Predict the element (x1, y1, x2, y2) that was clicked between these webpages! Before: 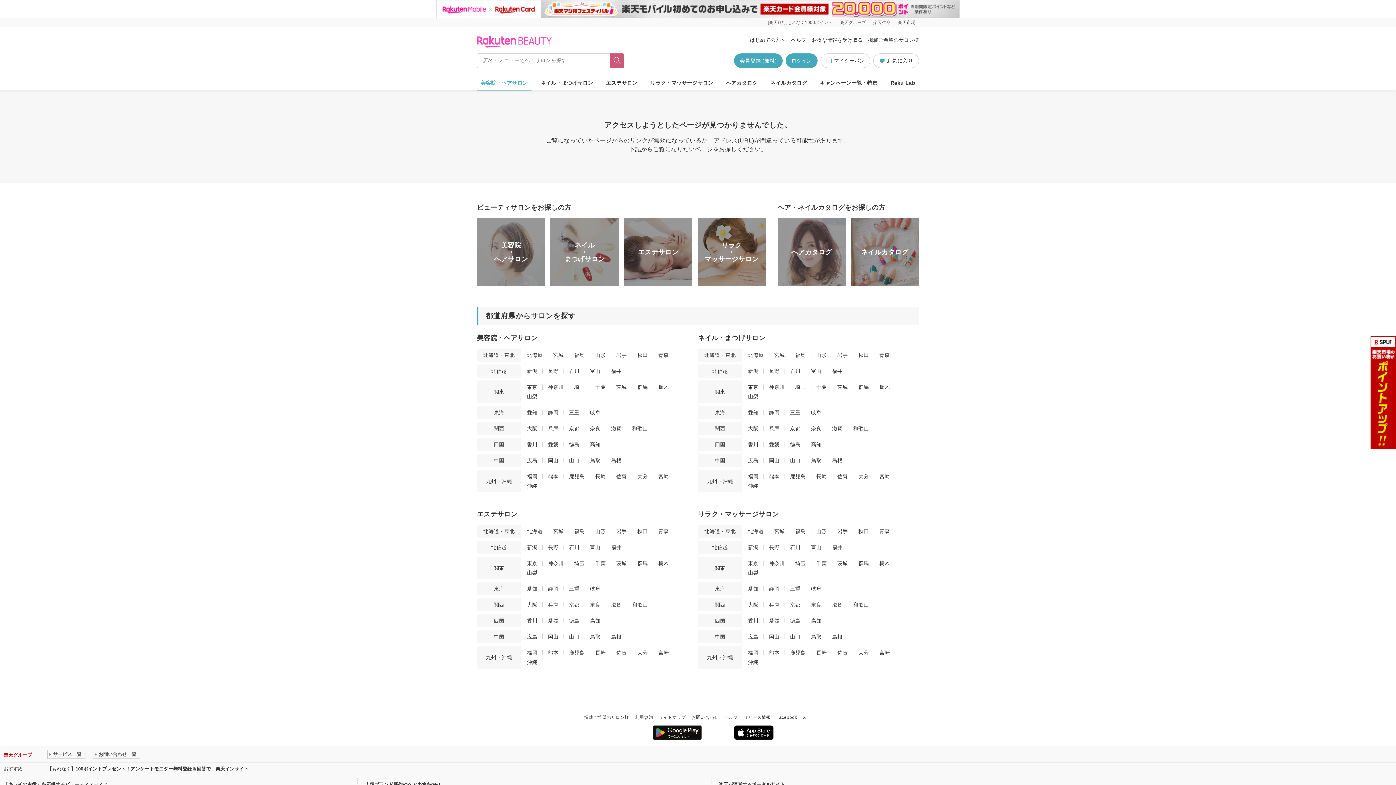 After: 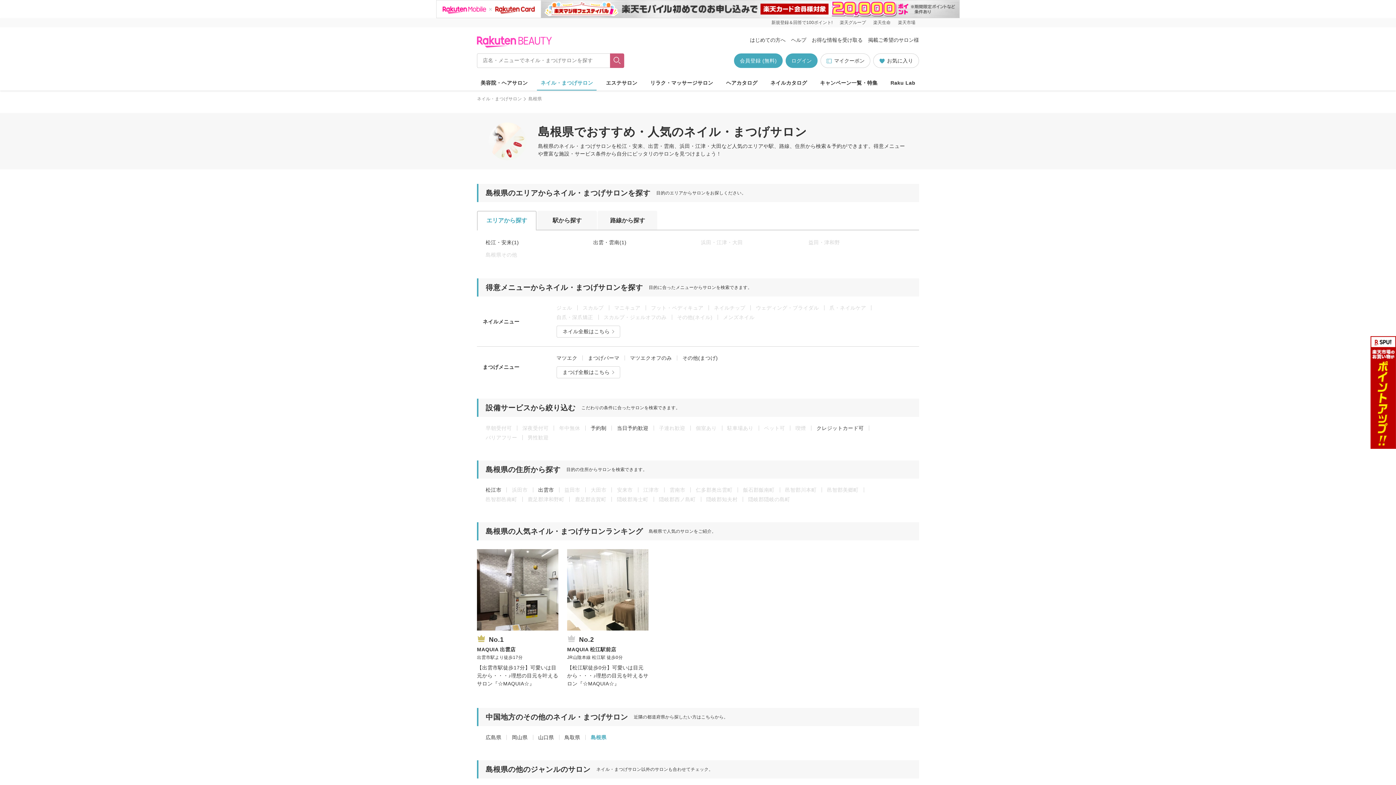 Action: label: 島根 bbox: (832, 457, 842, 463)